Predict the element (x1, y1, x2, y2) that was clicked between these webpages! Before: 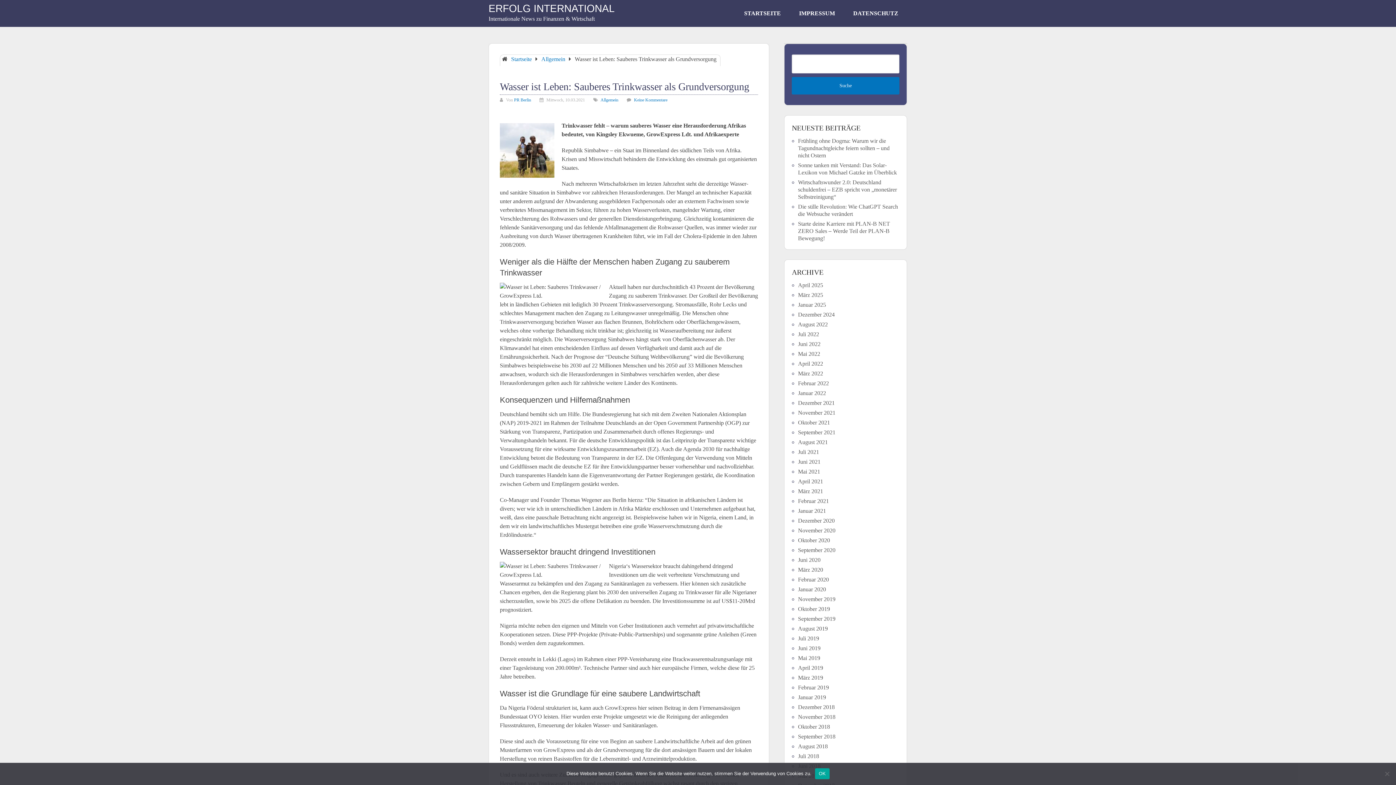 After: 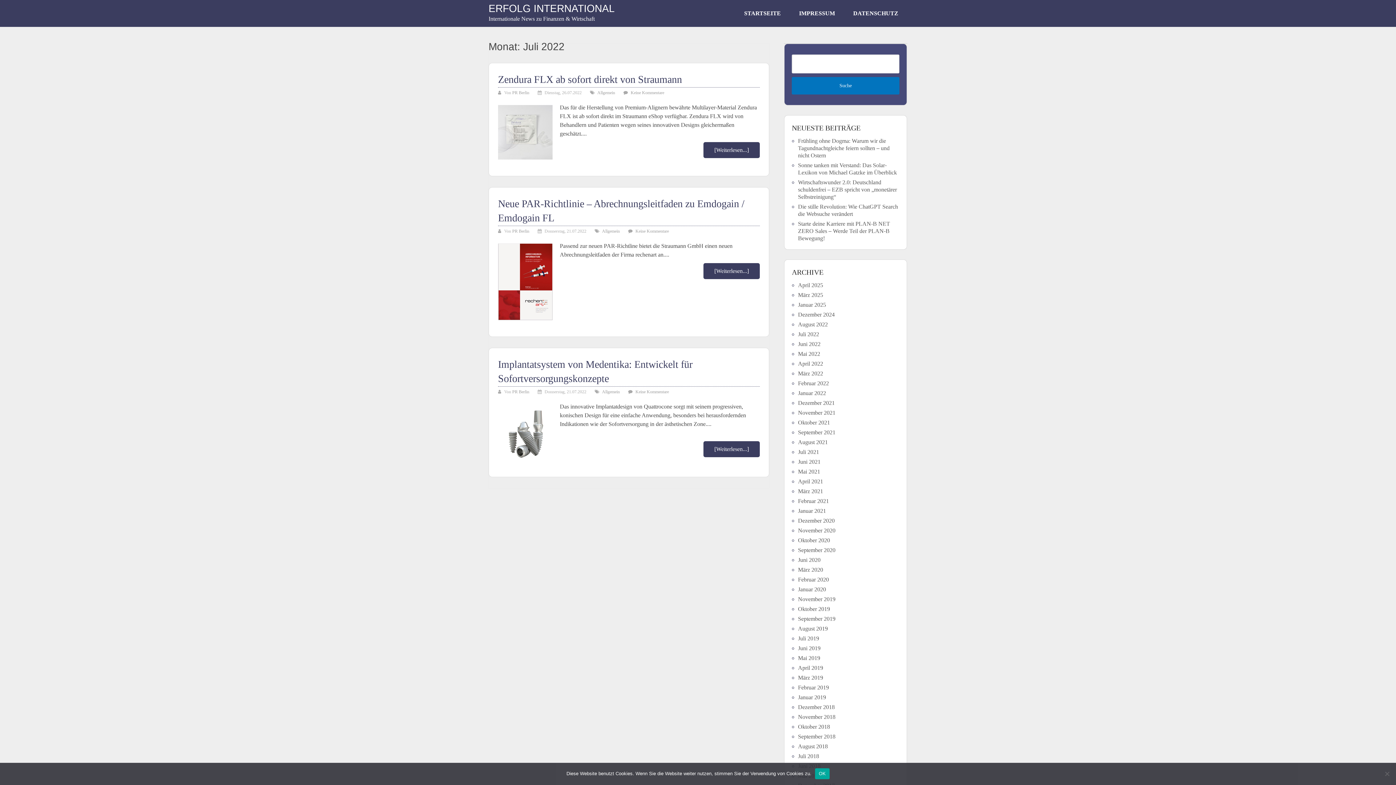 Action: label: Juli 2022 bbox: (798, 331, 819, 337)